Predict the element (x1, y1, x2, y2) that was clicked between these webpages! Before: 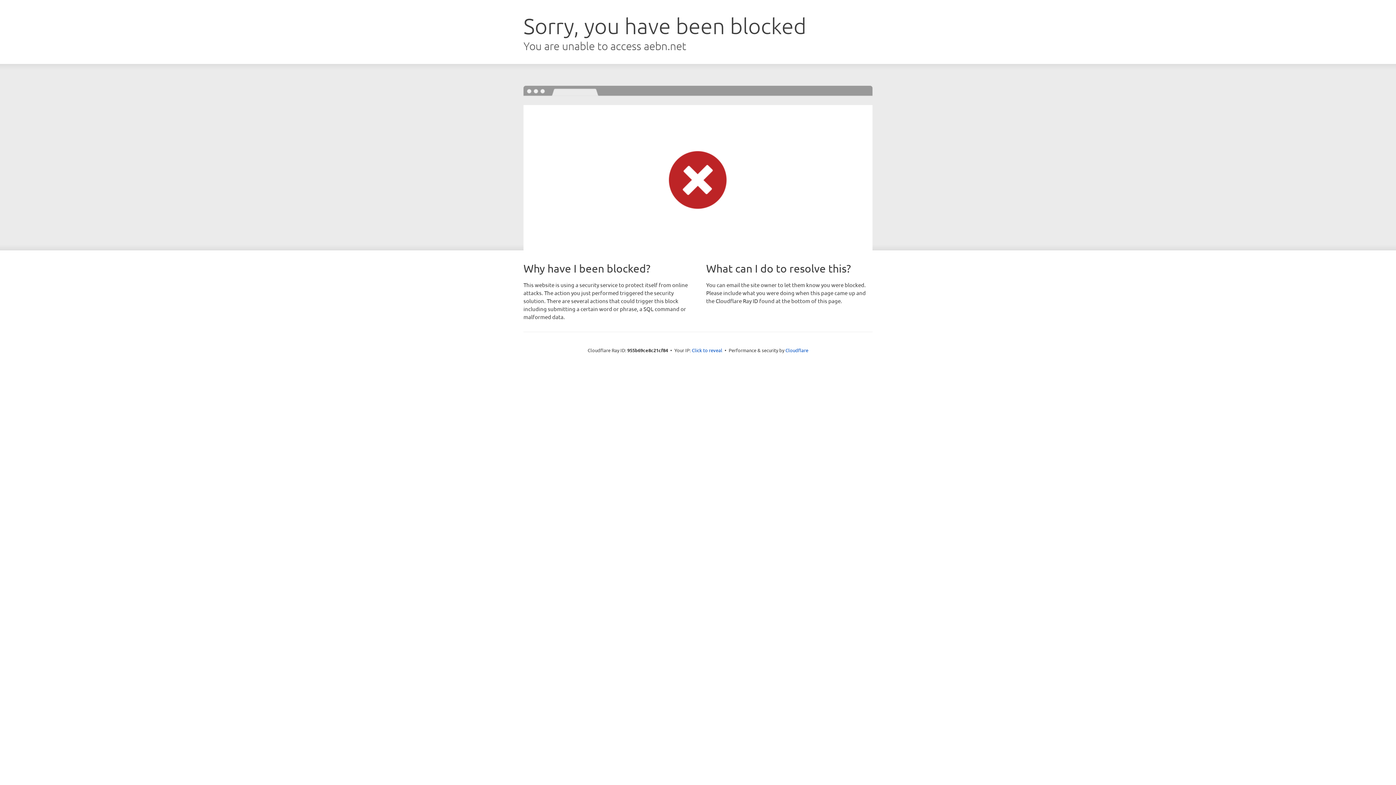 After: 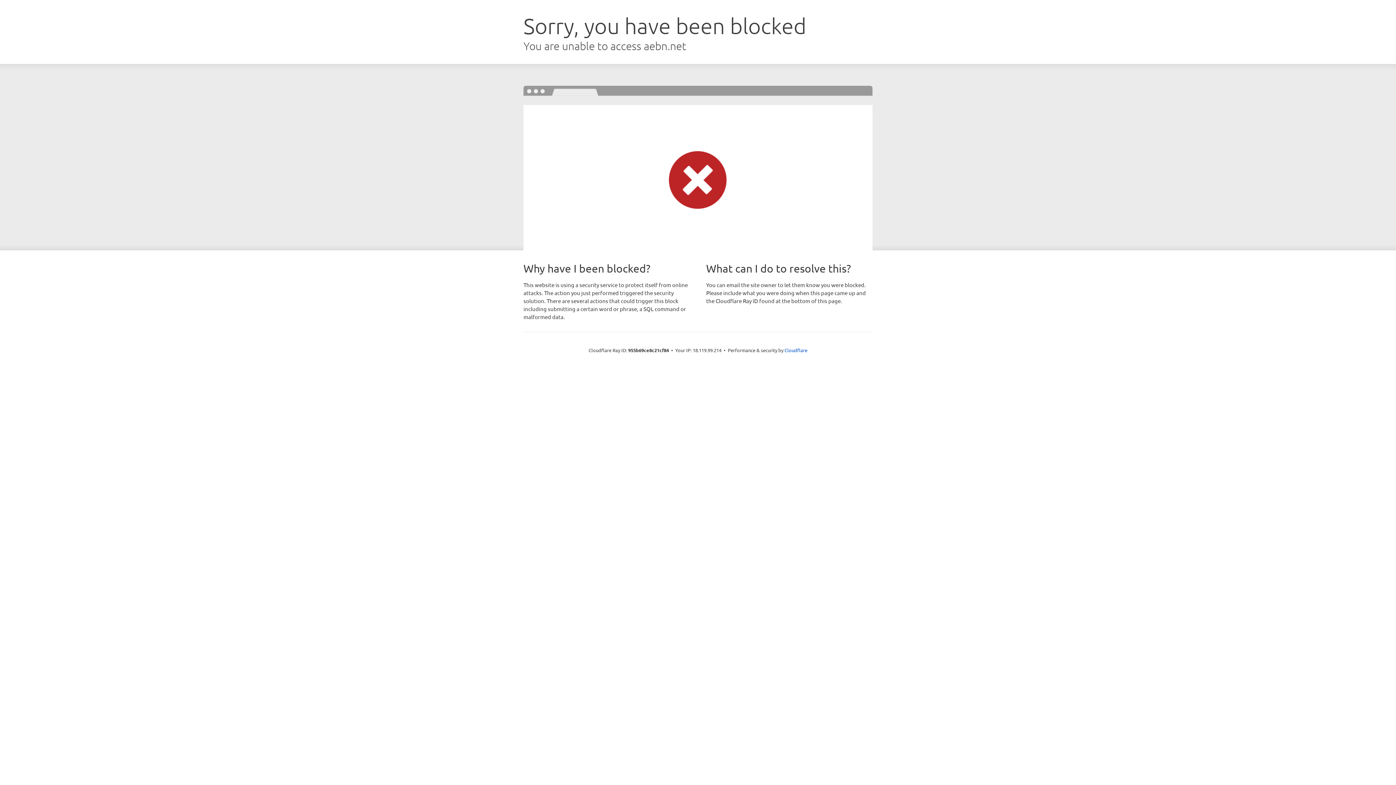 Action: label: Click to reveal bbox: (692, 346, 722, 353)